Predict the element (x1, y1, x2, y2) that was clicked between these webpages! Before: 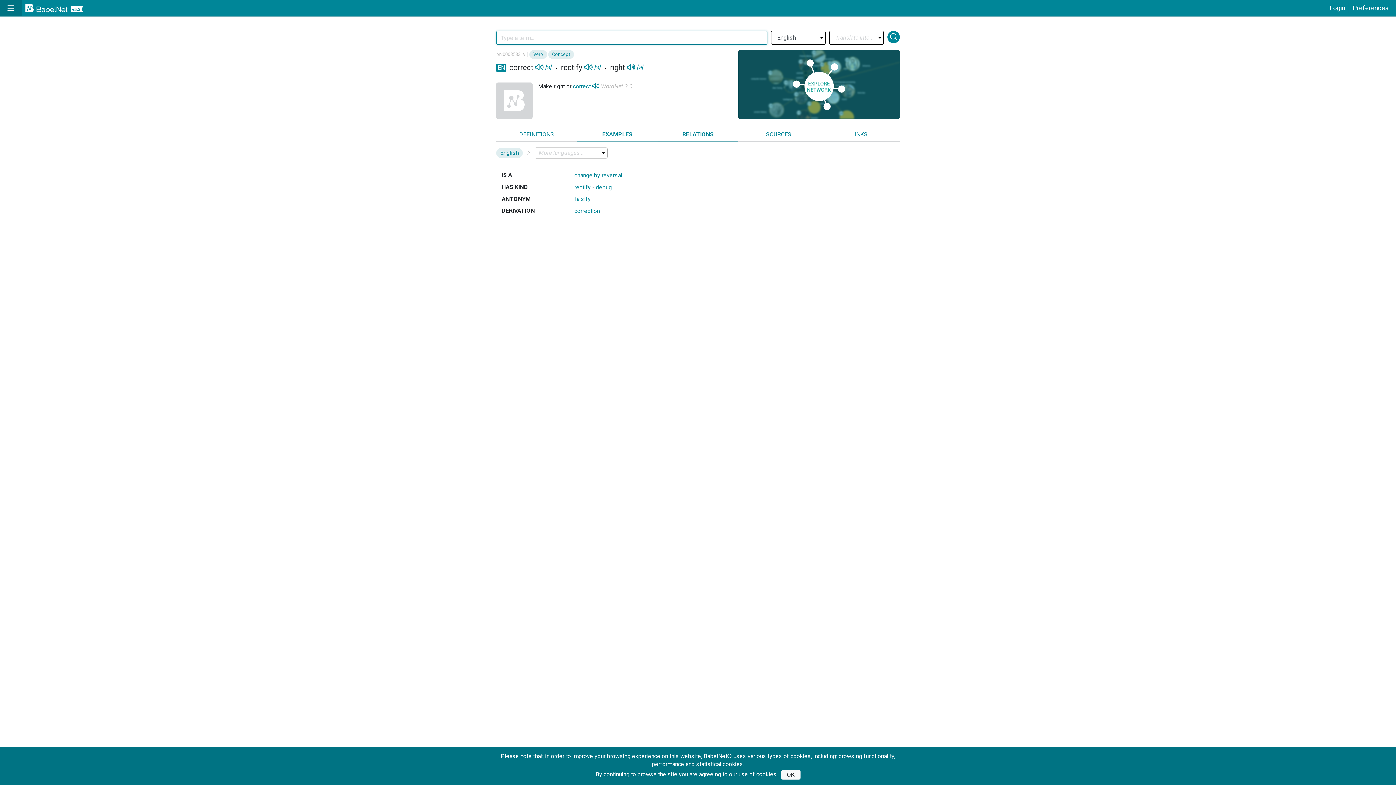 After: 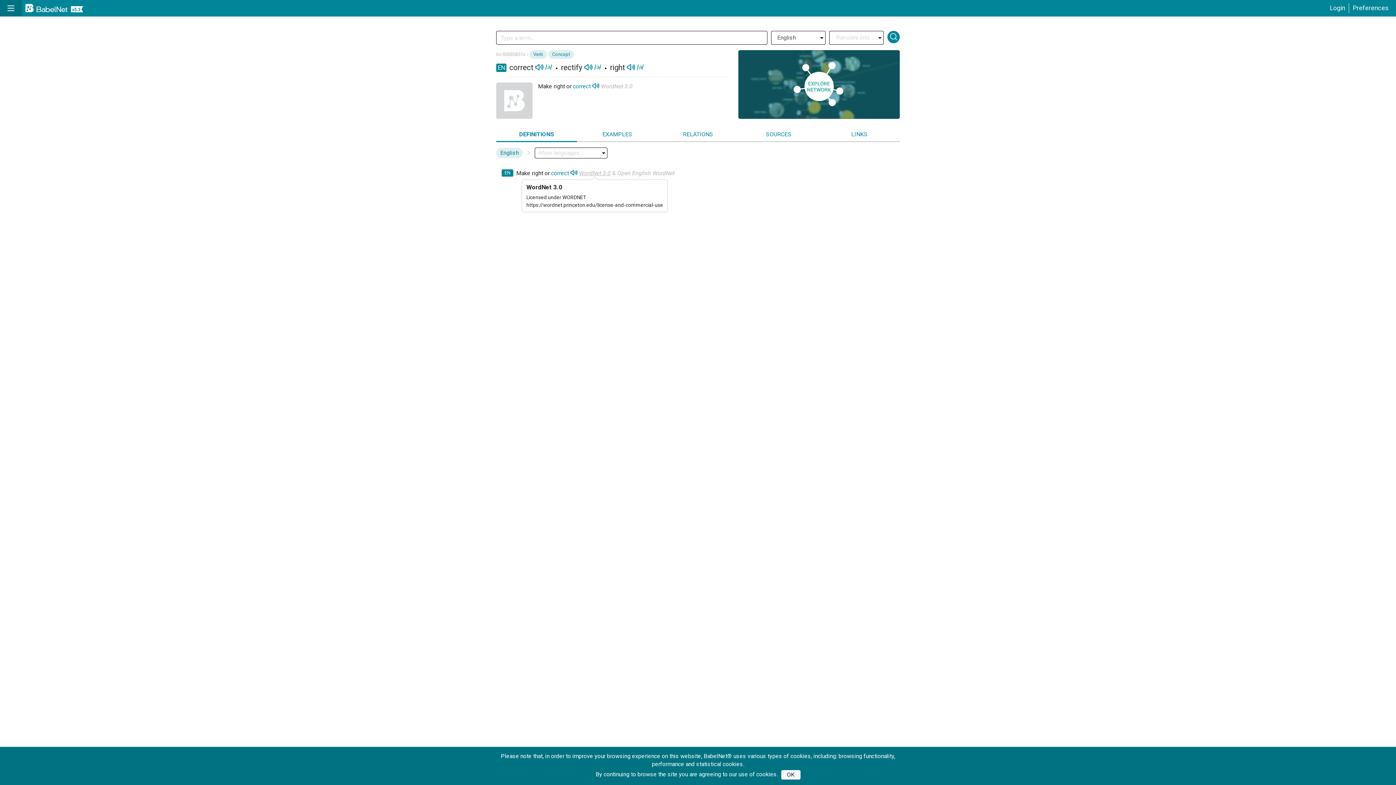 Action: bbox: (579, 169, 610, 176) label: WordNet 3.0